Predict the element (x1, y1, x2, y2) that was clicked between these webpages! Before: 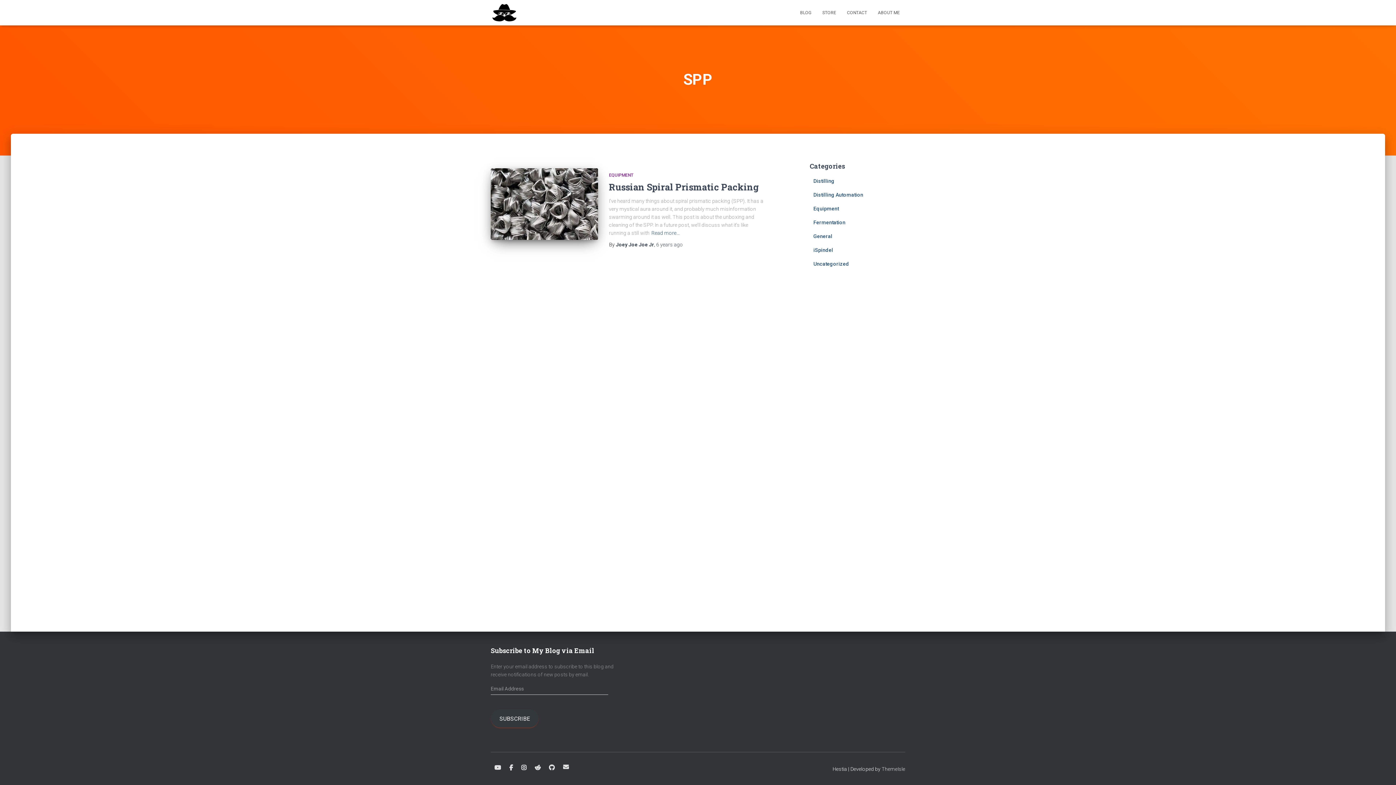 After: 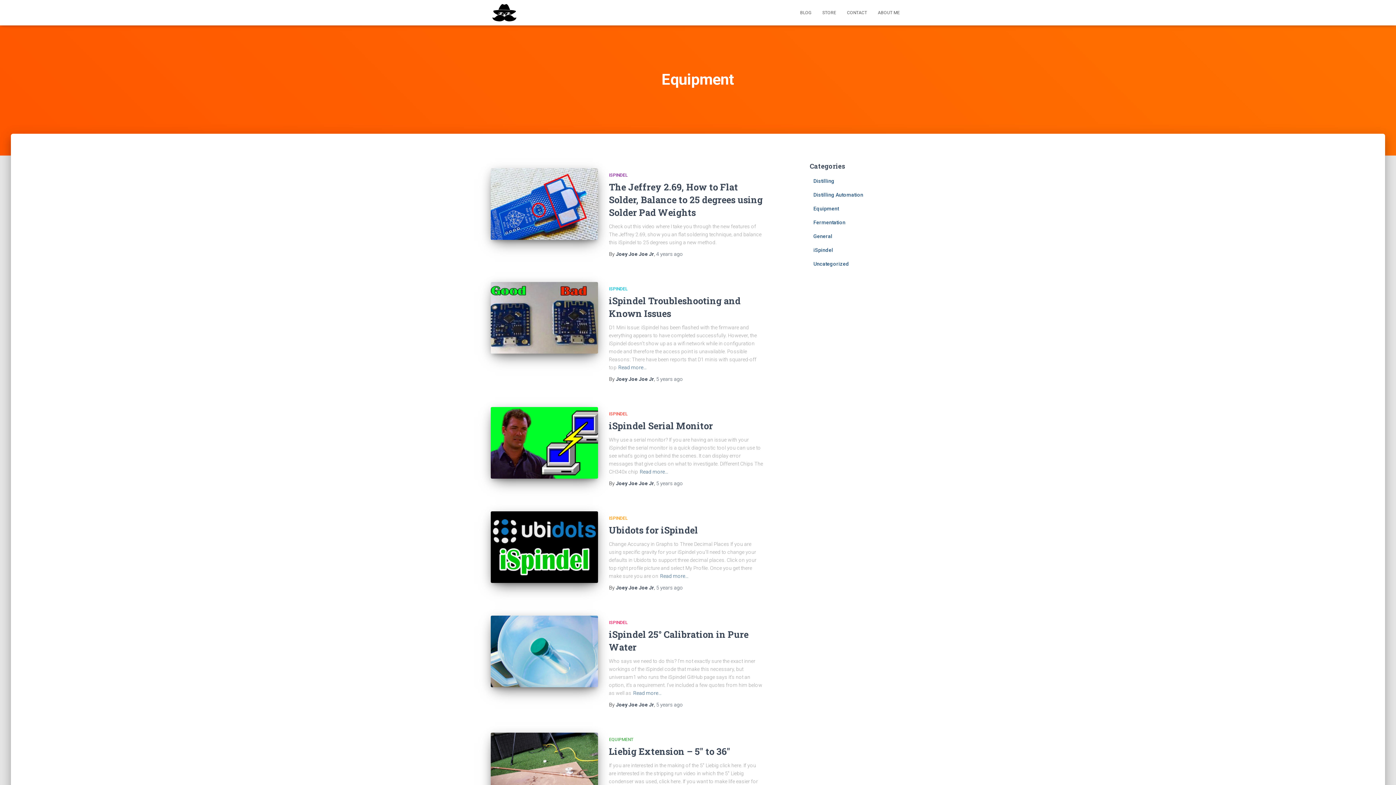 Action: bbox: (609, 172, 633, 177) label: EQUIPMENT